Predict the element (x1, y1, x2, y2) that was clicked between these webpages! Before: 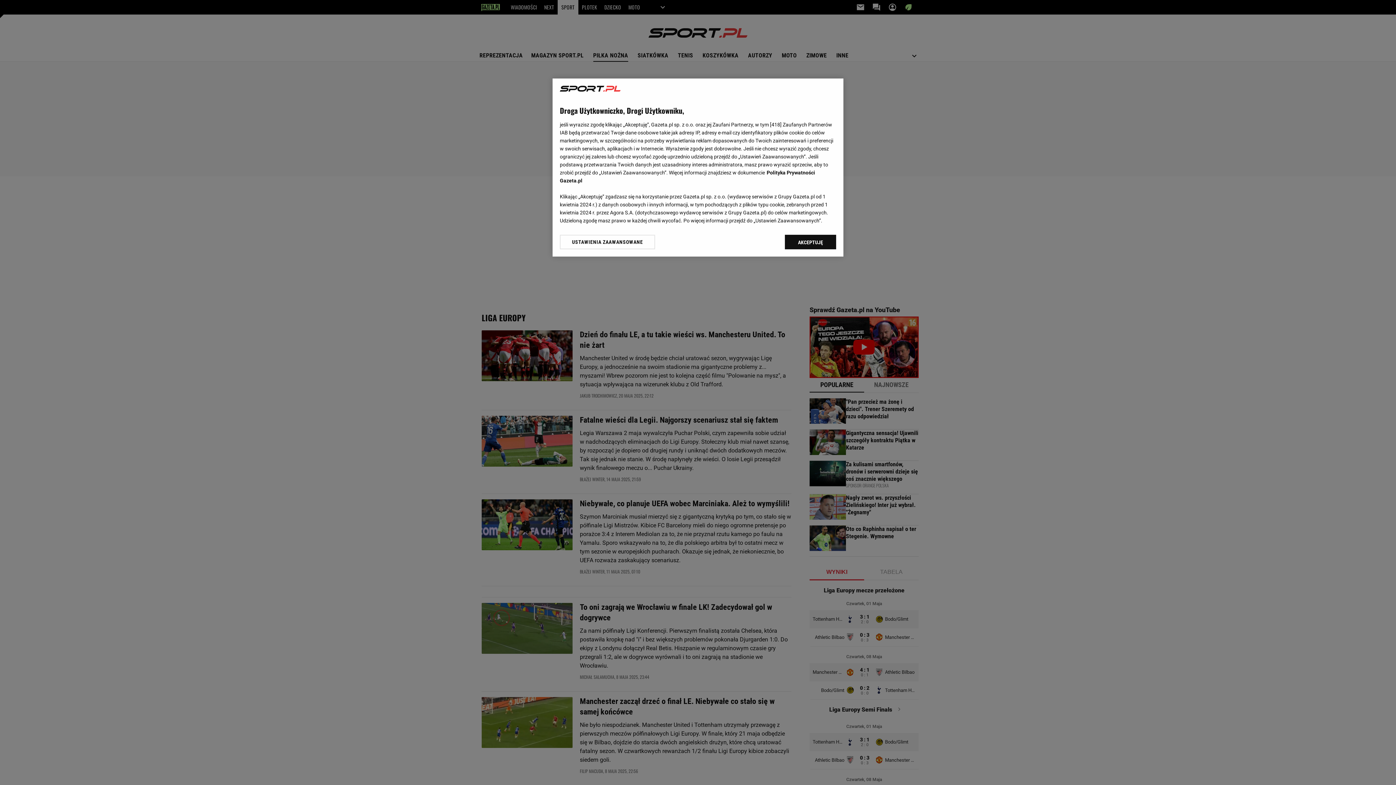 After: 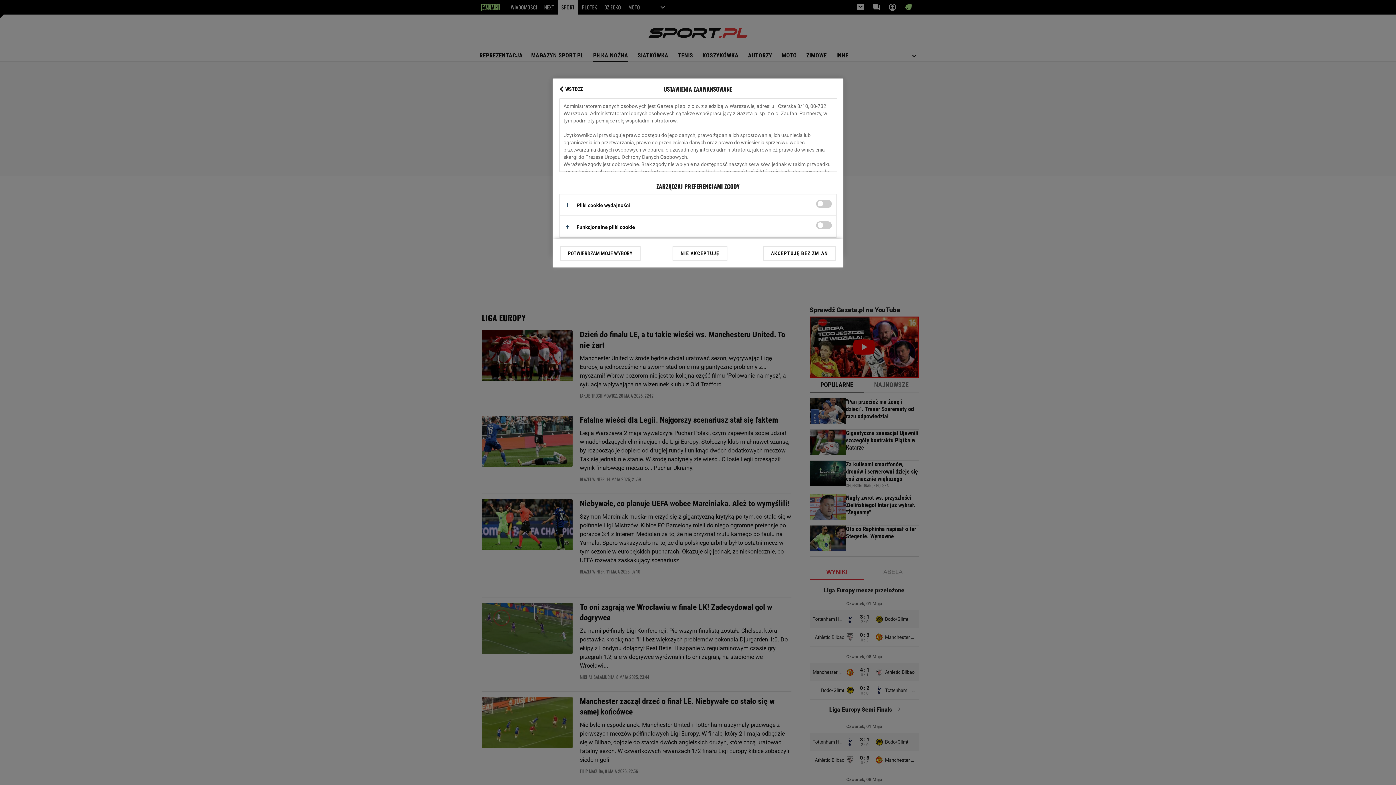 Action: bbox: (560, 234, 655, 249) label: USTAWIENIA ZAAWANSOWANE